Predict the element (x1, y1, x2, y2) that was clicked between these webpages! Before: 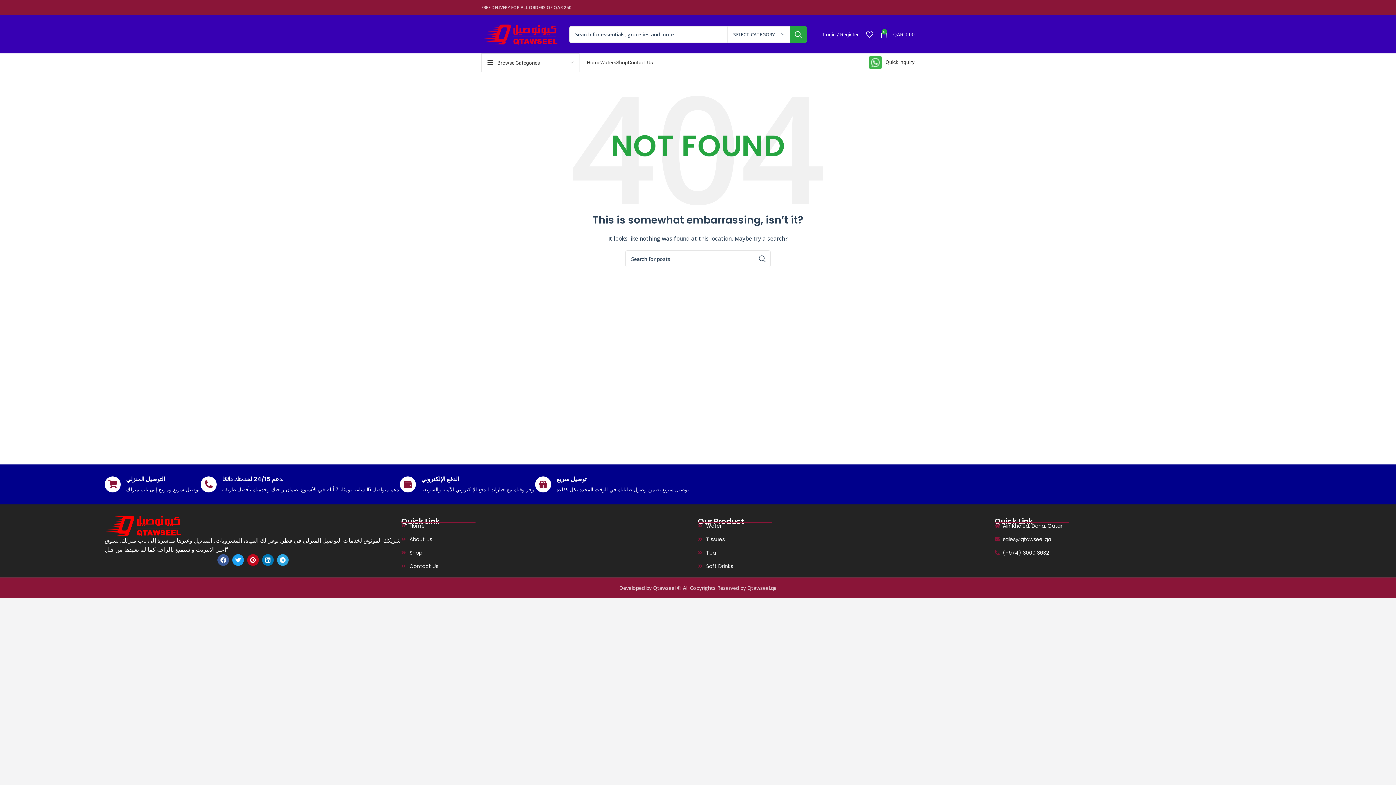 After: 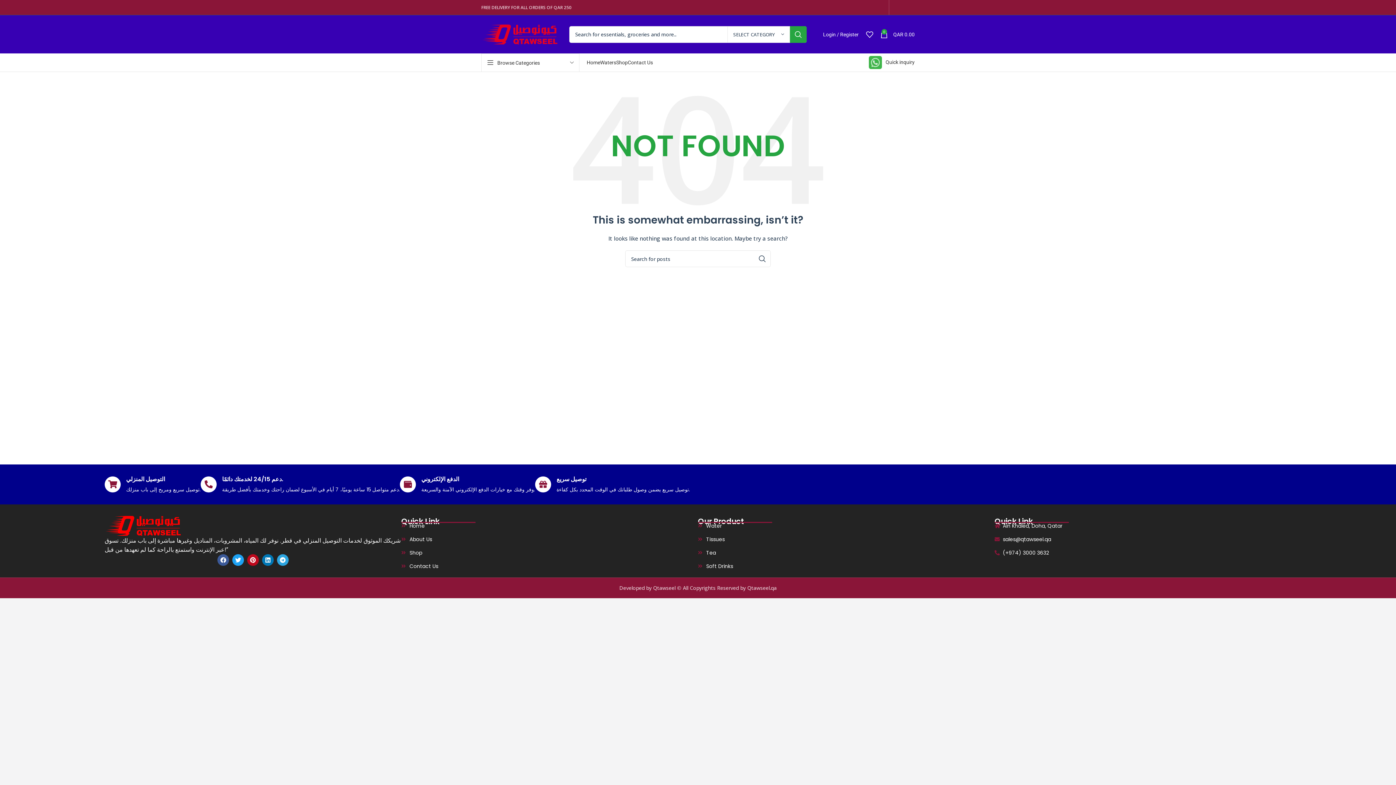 Action: bbox: (901, 5, 906, 9) label: Pinterest social link